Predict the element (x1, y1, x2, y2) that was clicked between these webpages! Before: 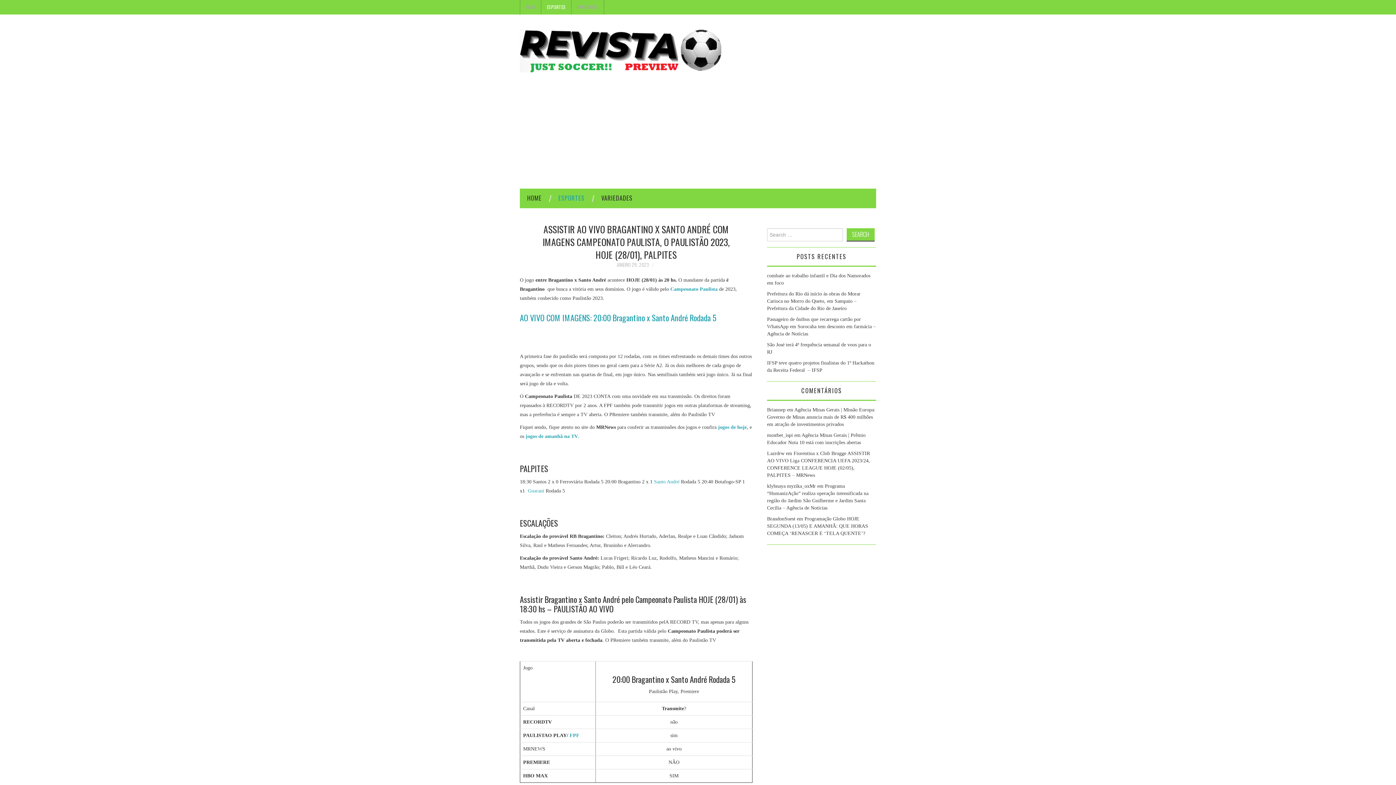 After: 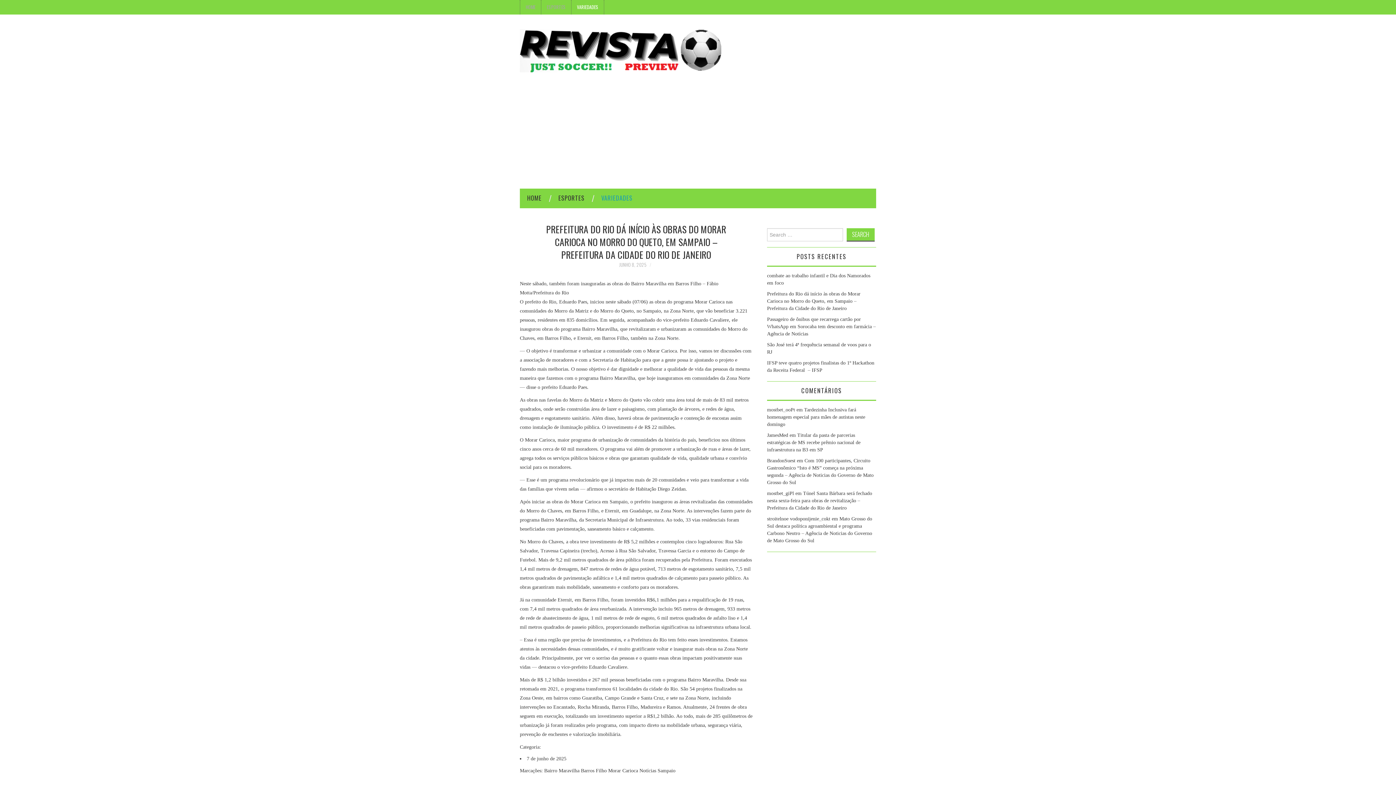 Action: label: Prefeitura do Rio dá início às obras do Morar Carioca no Morro do Queto, em Sampaio – Prefeitura da Cidade do Rio de Janeiro bbox: (767, 291, 860, 311)